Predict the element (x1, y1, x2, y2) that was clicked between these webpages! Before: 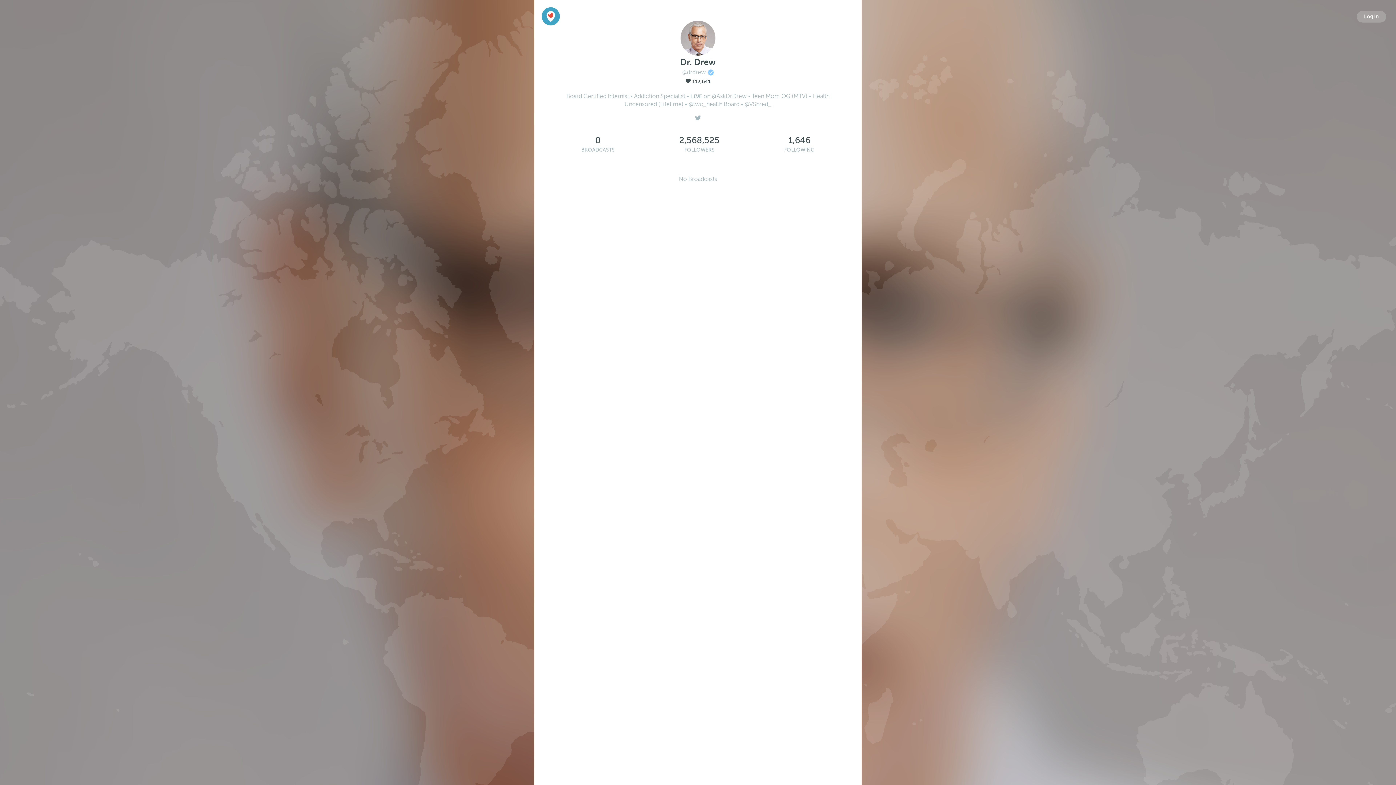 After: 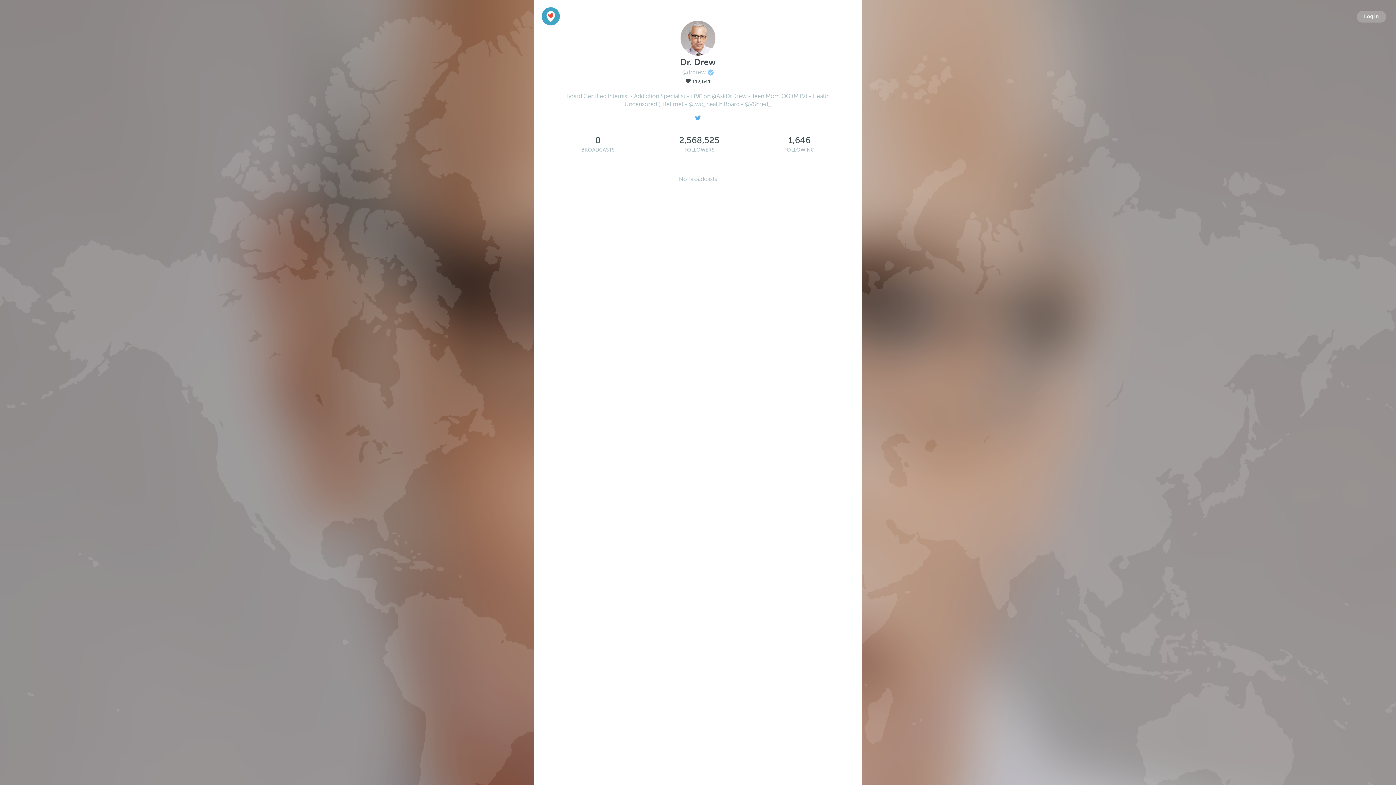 Action: bbox: (693, 112, 702, 120)